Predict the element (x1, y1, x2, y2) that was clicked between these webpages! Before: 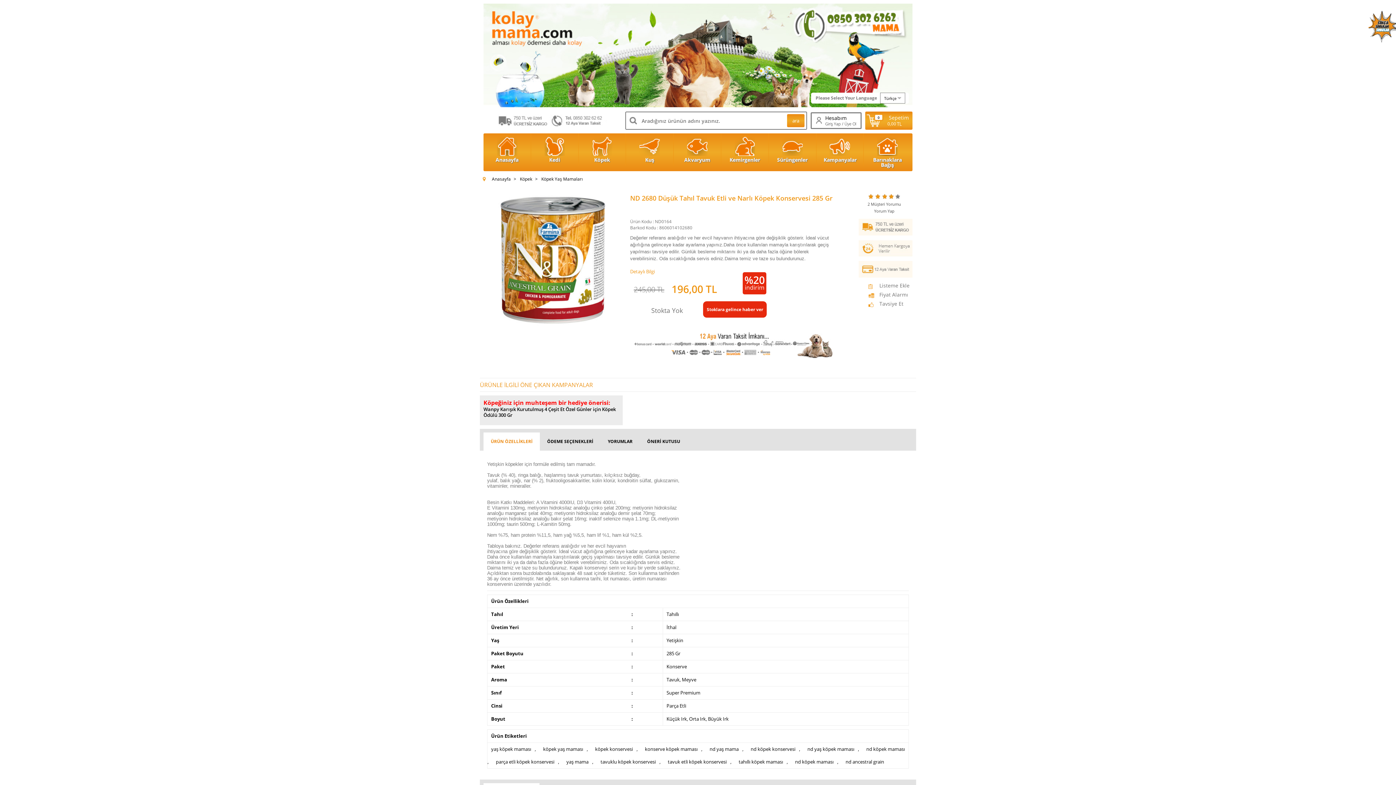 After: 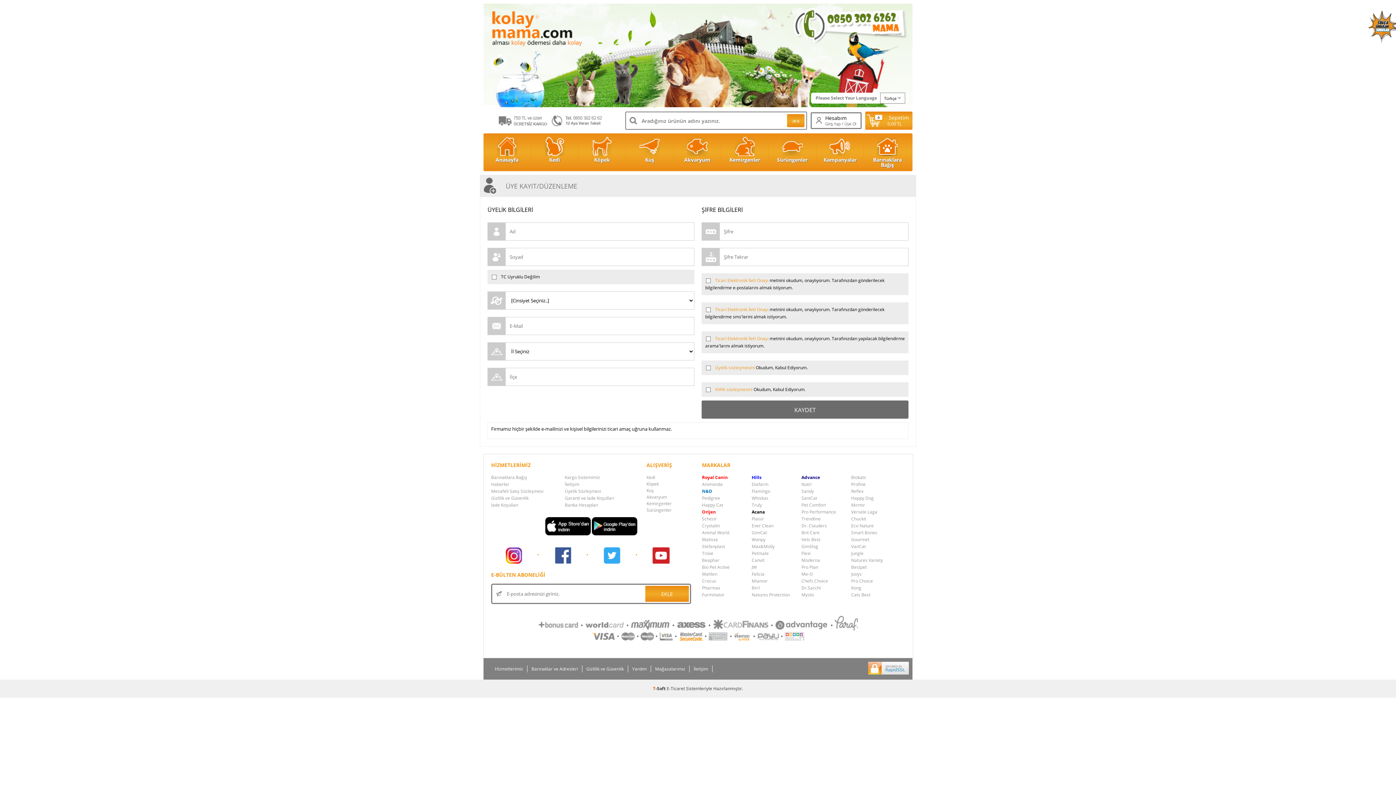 Action: label:  Üye Ol bbox: (843, 121, 856, 125)